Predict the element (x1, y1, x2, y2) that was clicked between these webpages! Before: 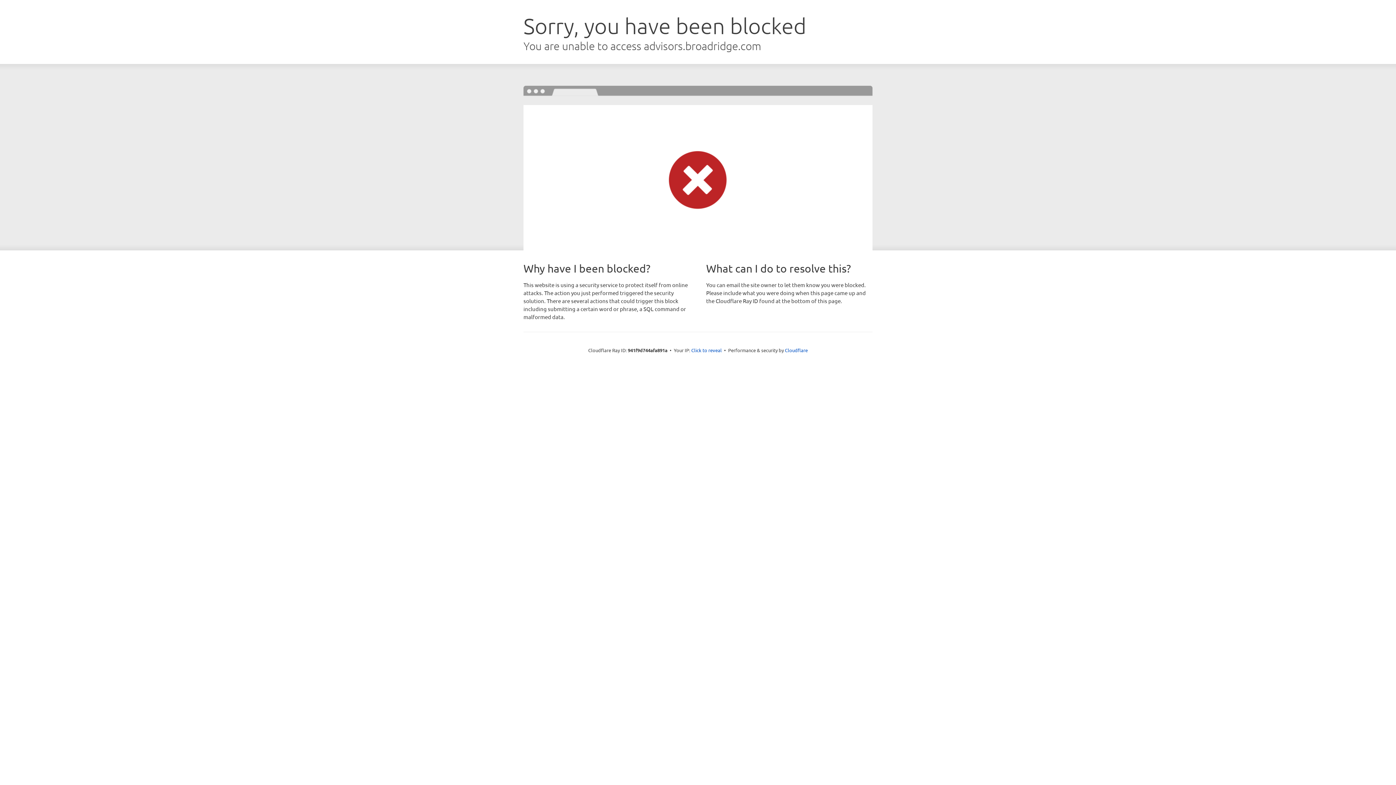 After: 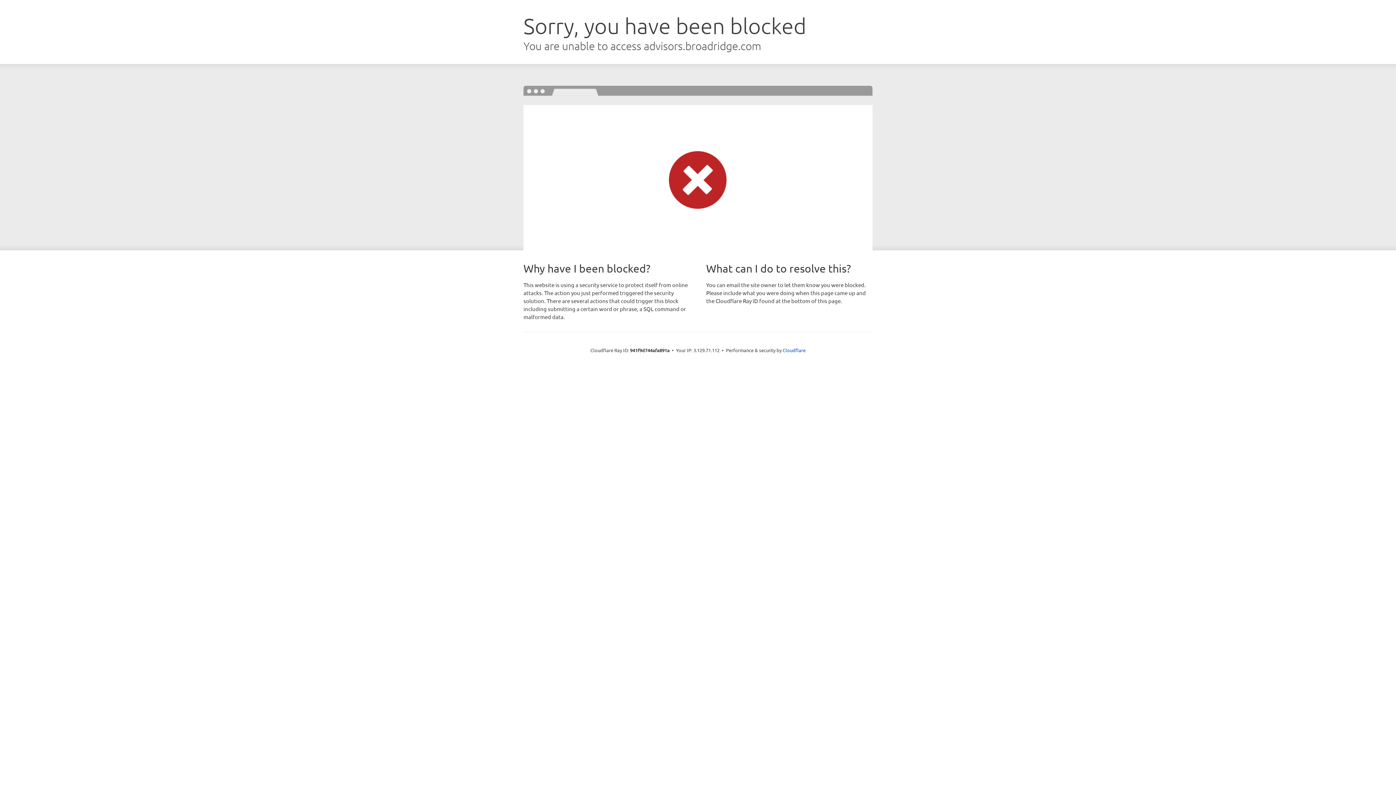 Action: bbox: (691, 346, 722, 353) label: Click to reveal